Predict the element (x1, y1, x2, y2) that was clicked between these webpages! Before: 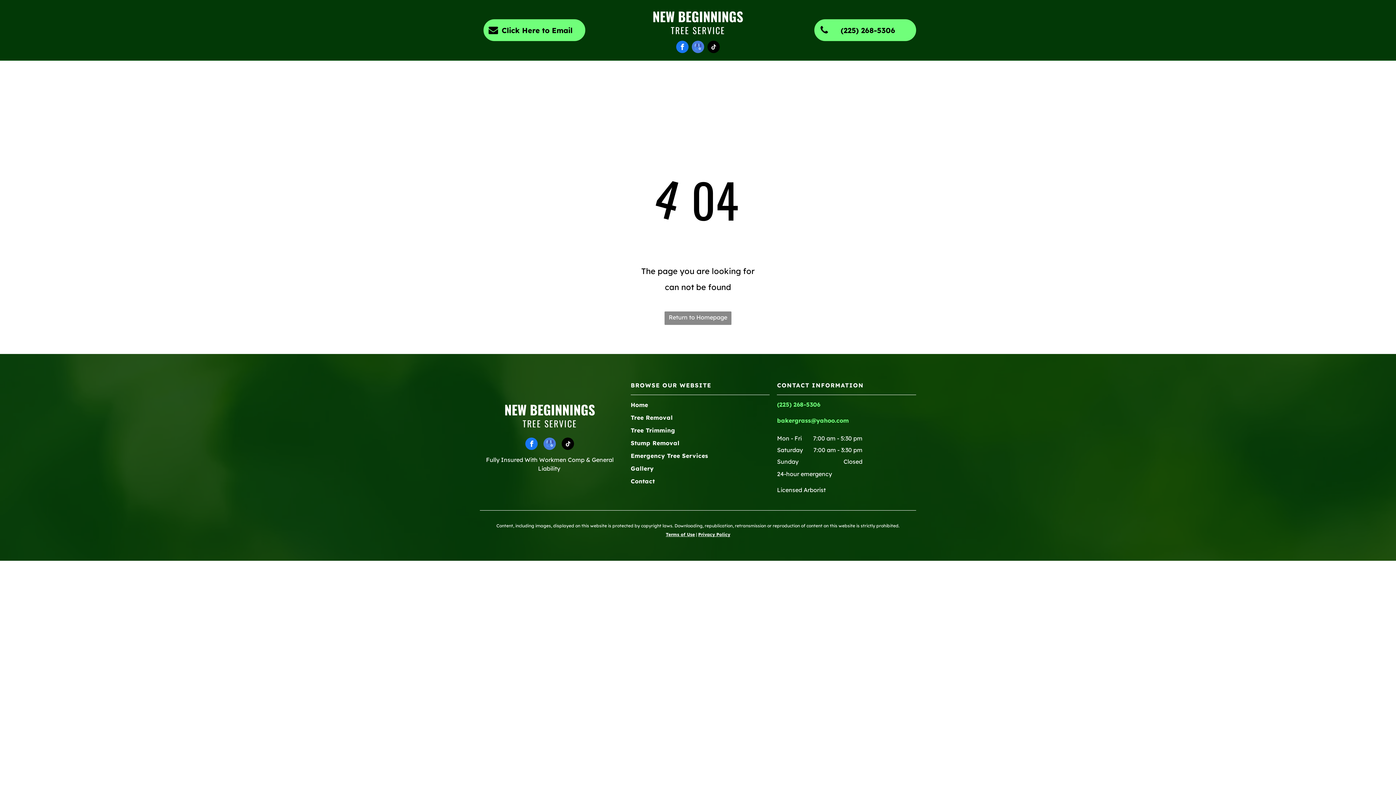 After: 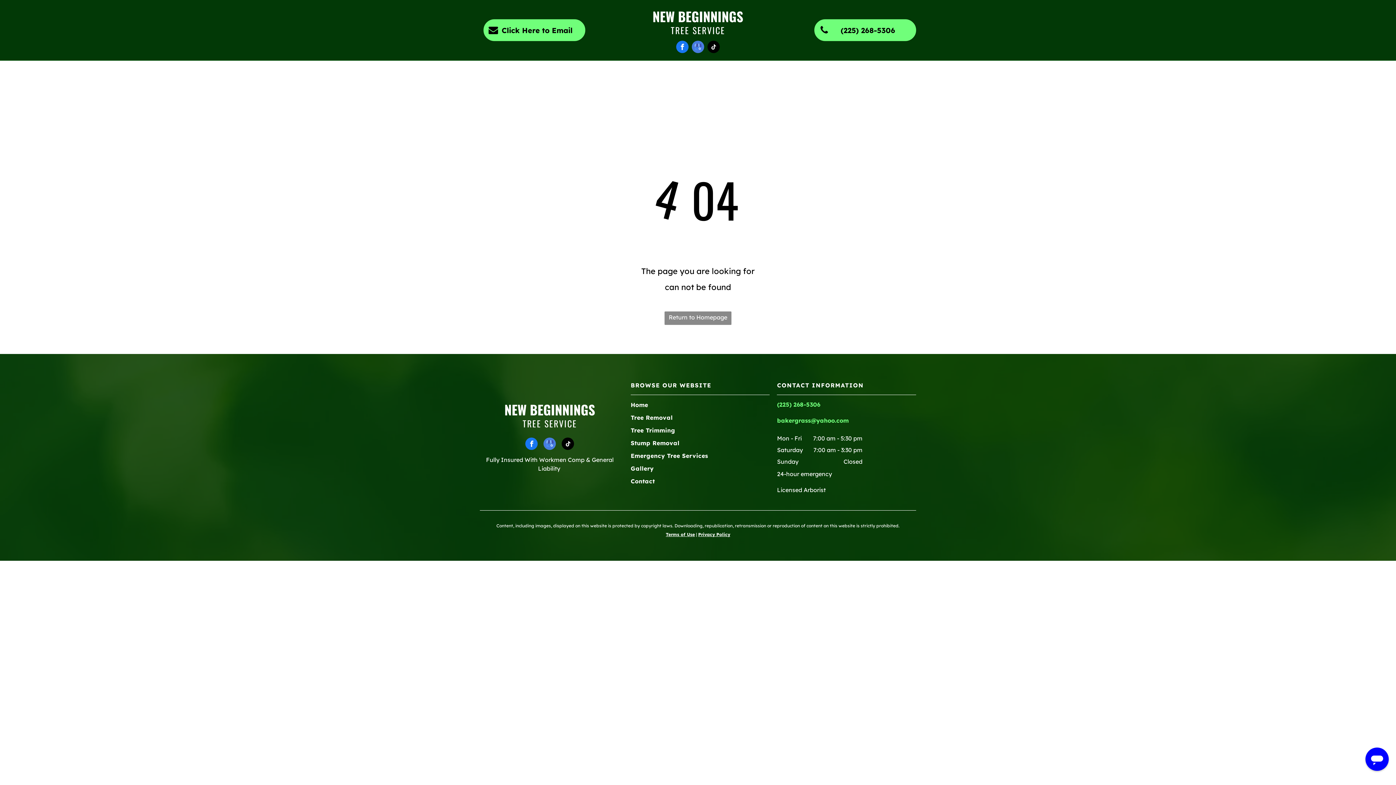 Action: label: facebook bbox: (525, 437, 537, 451)